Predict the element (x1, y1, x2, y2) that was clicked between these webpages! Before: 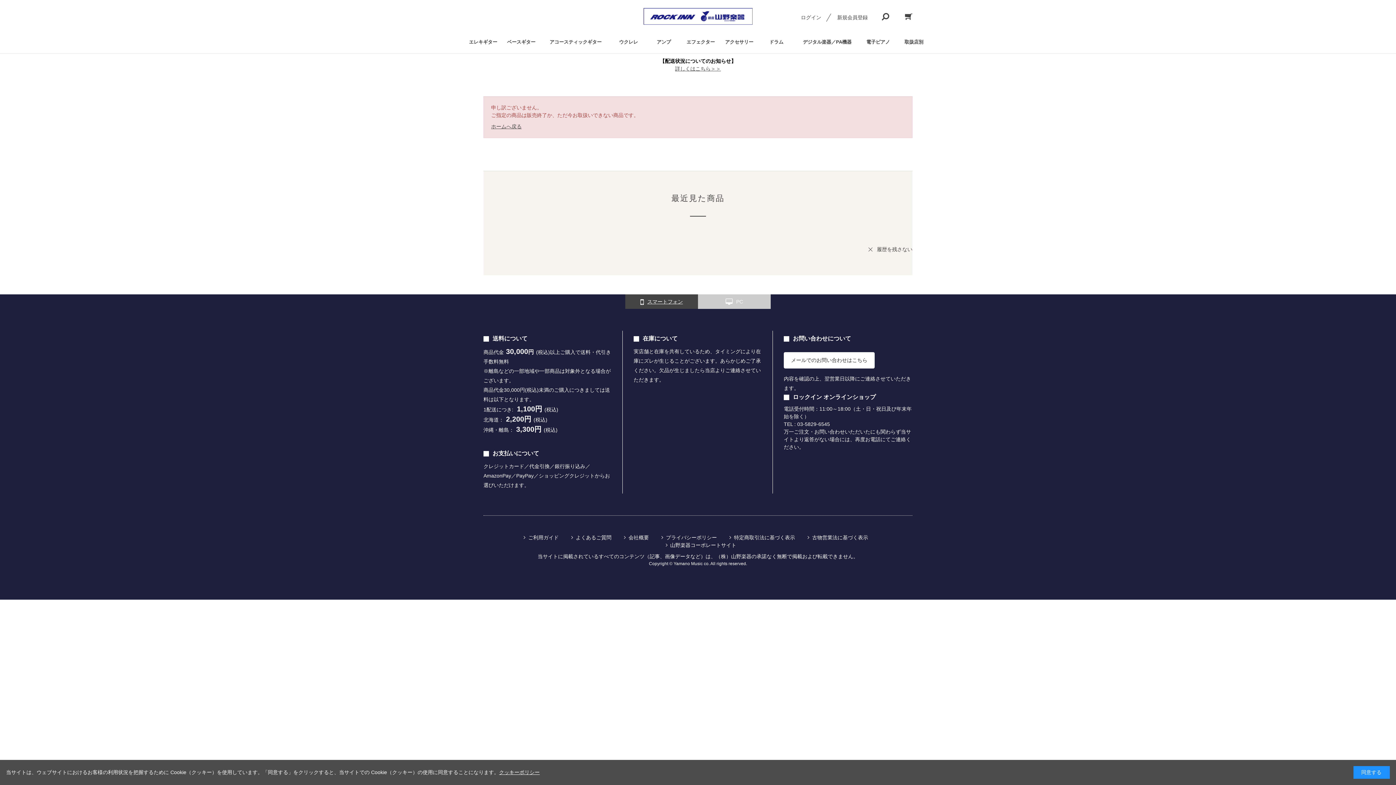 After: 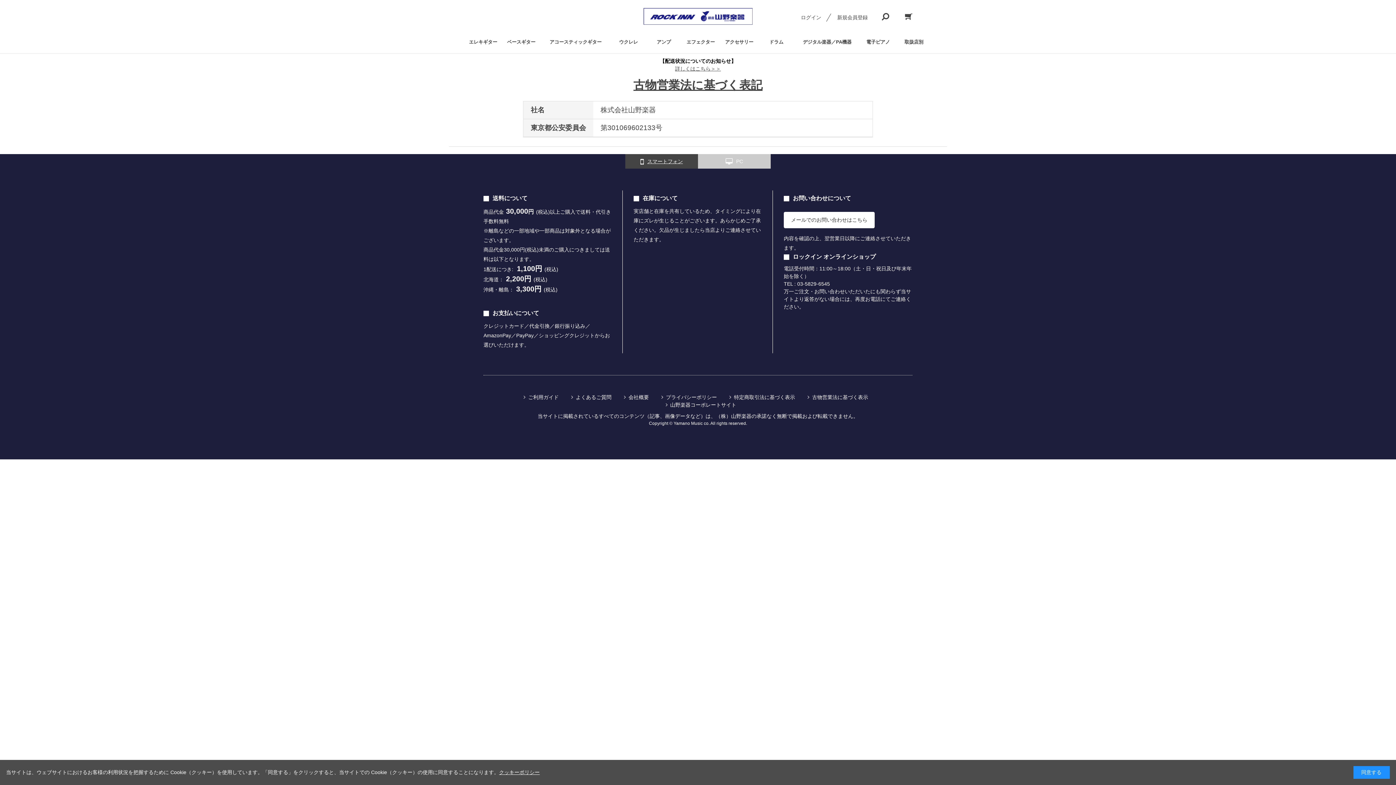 Action: label: 古物営業法に基づく表示 bbox: (806, 534, 868, 541)